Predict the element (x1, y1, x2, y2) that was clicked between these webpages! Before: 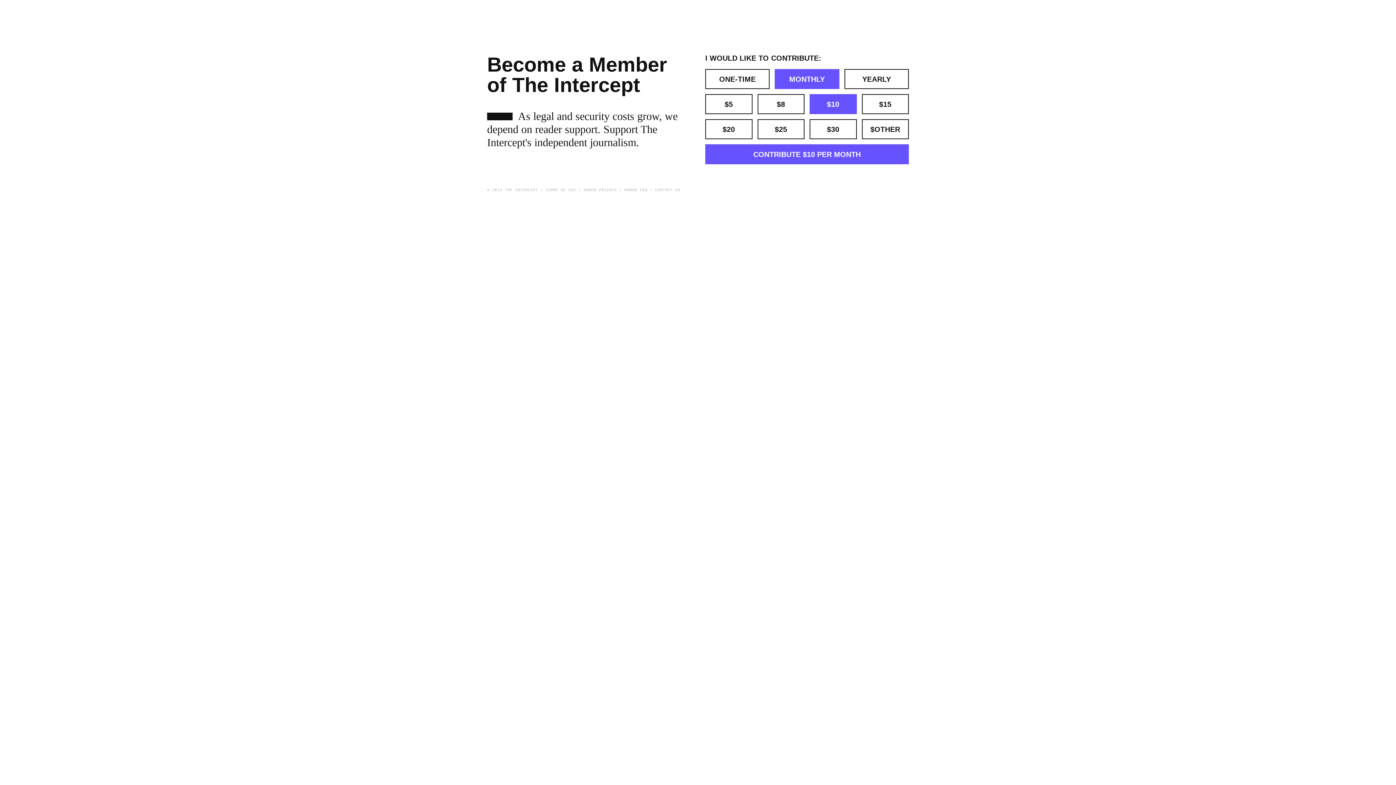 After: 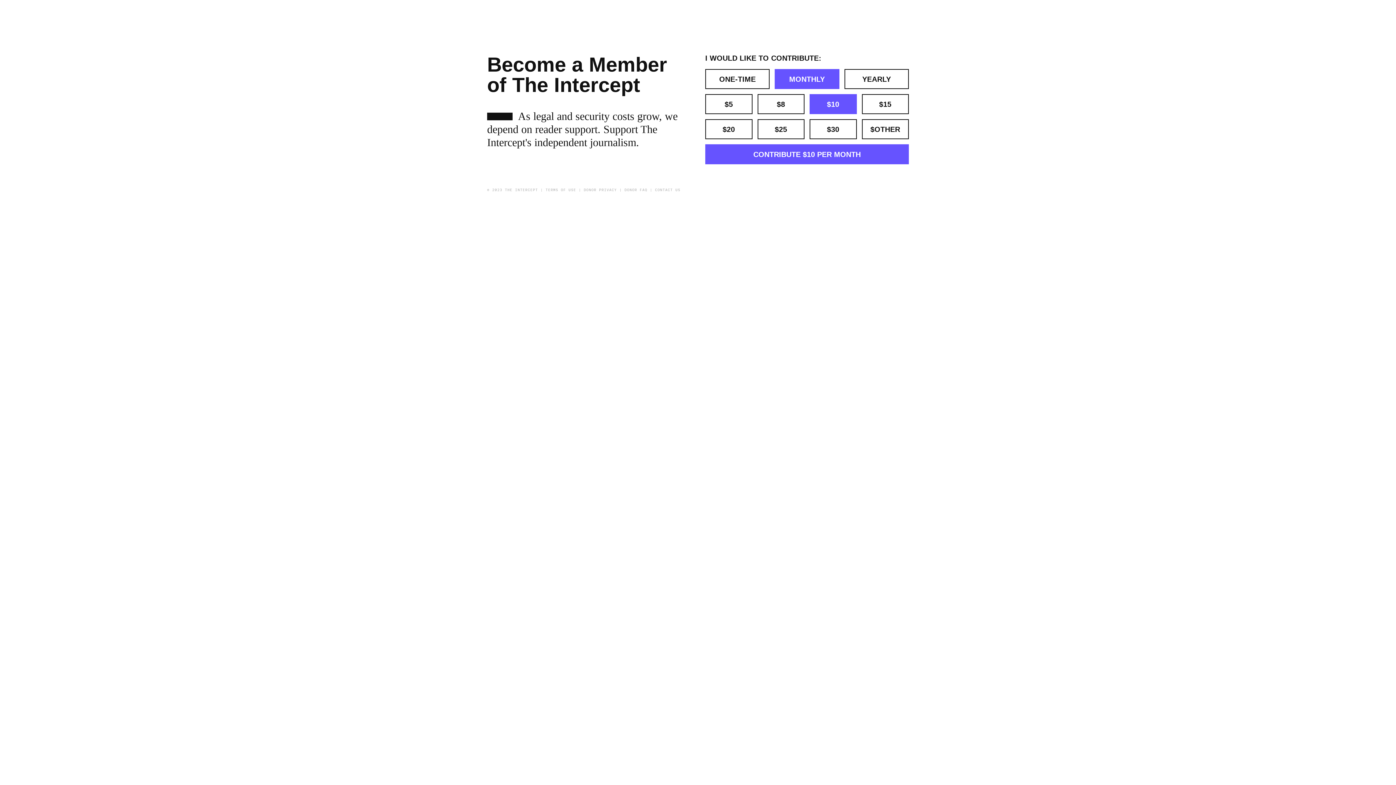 Action: label: TERMS OF USE bbox: (545, 188, 576, 192)